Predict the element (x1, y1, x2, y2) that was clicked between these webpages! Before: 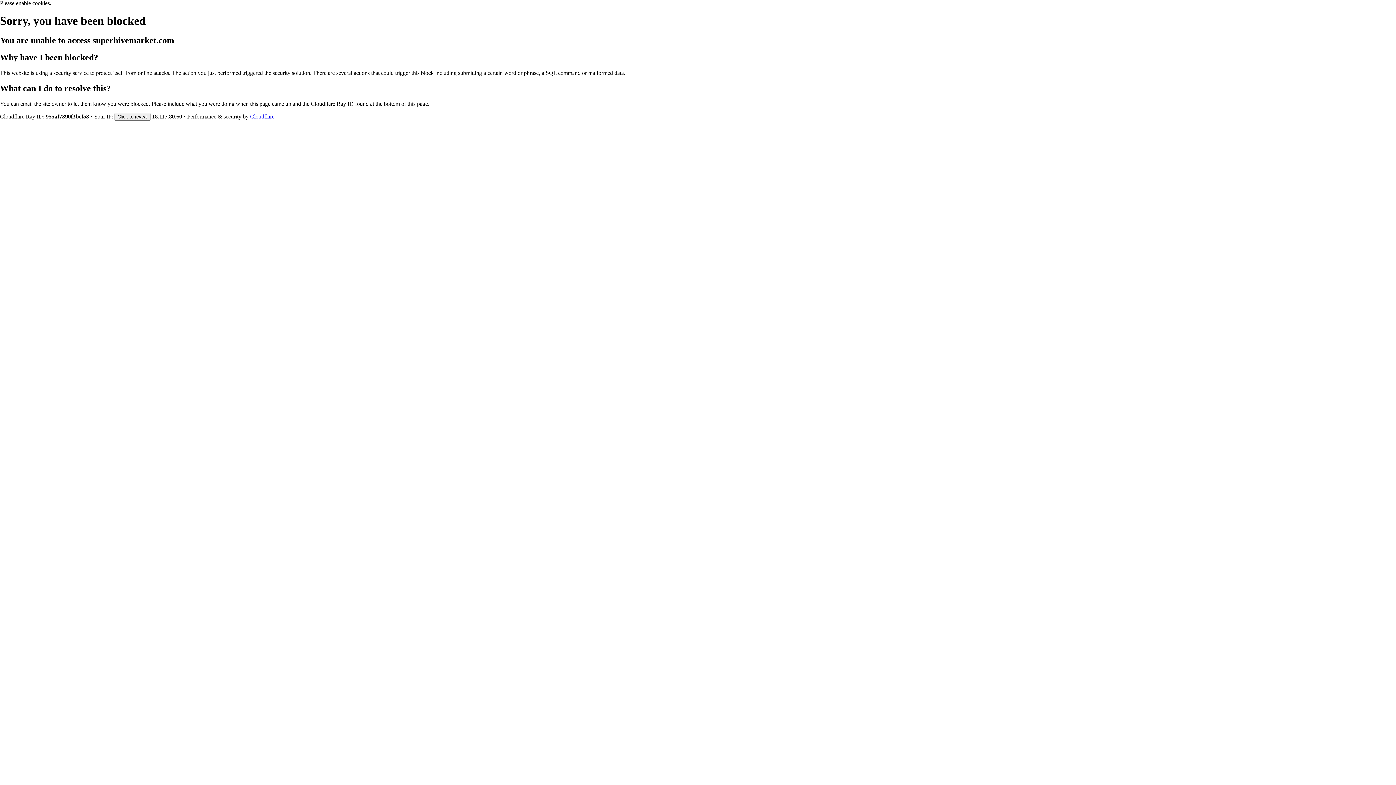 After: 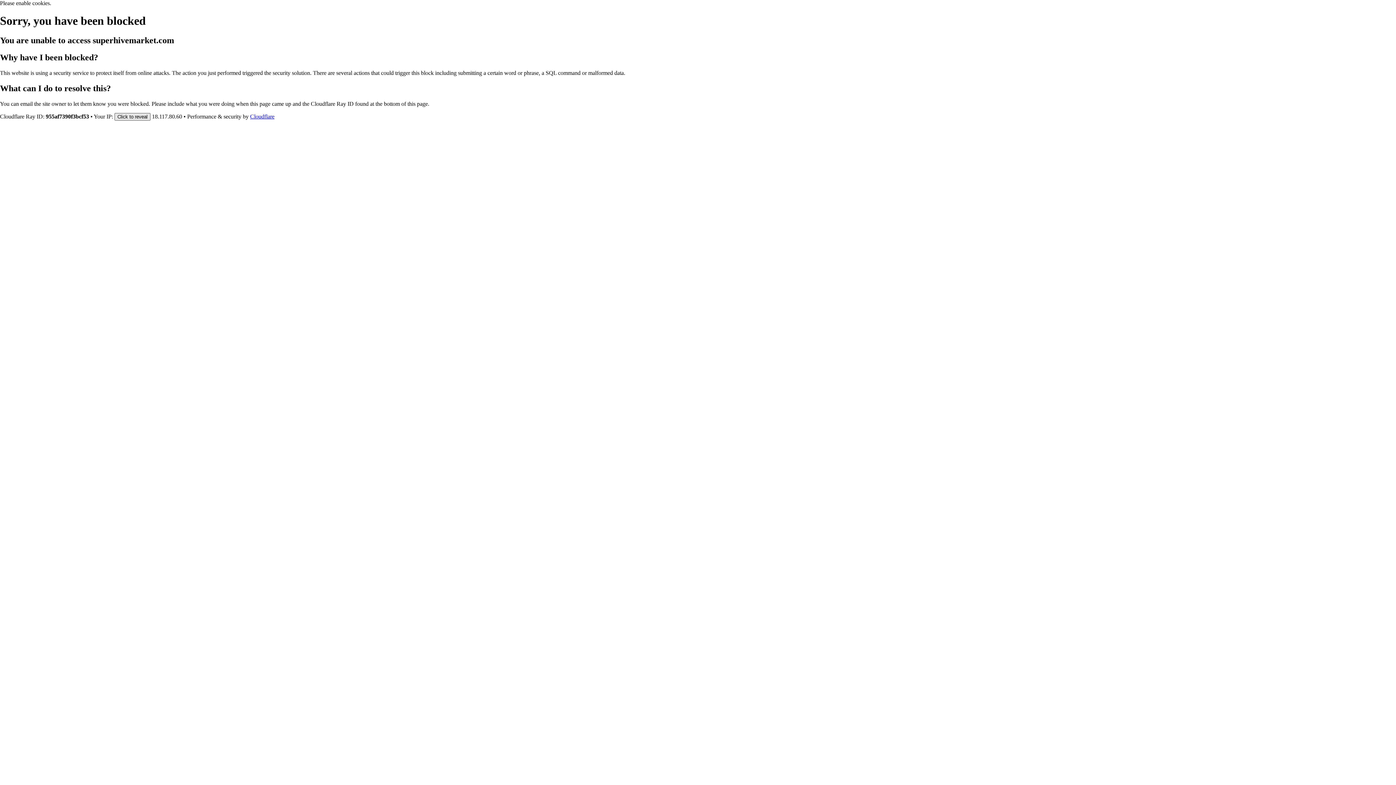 Action: bbox: (114, 112, 150, 120) label: Click to reveal